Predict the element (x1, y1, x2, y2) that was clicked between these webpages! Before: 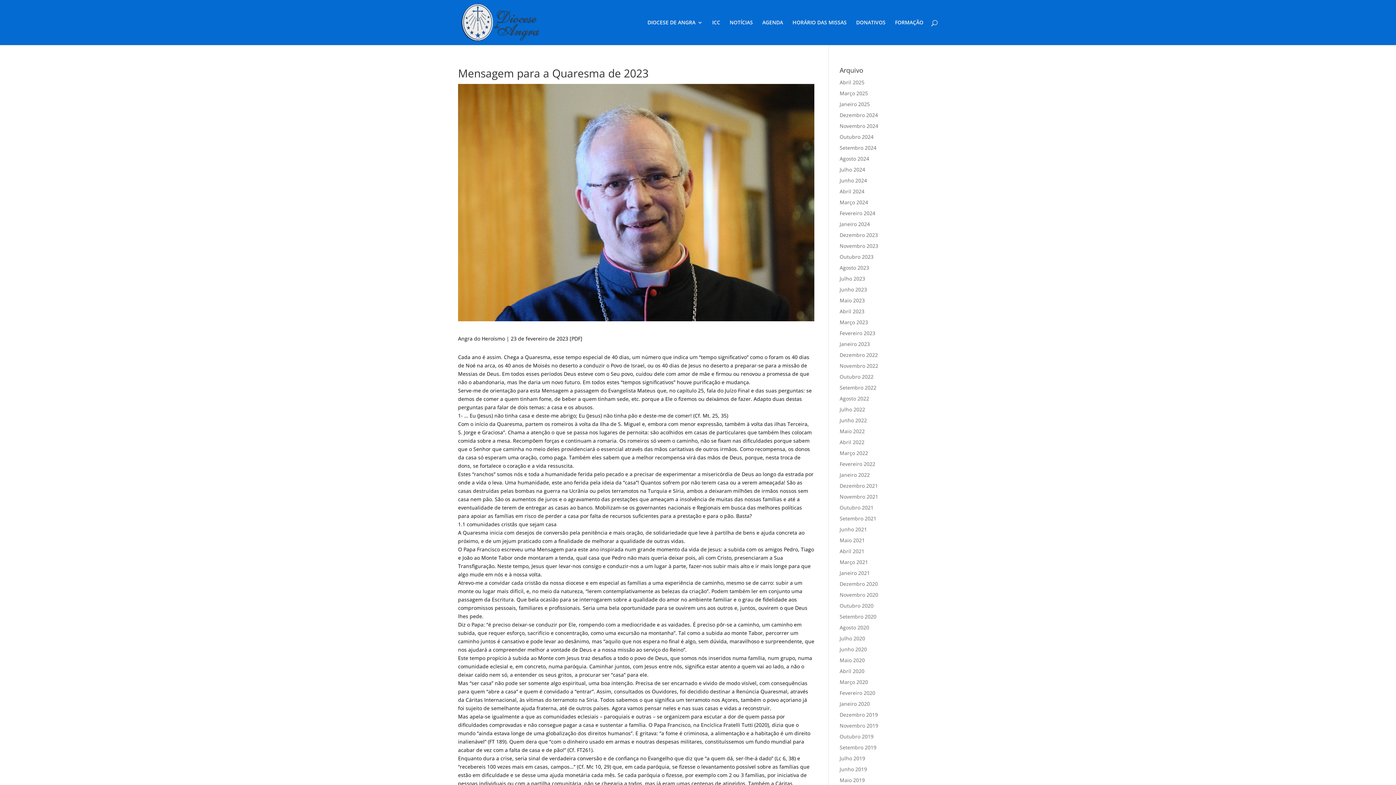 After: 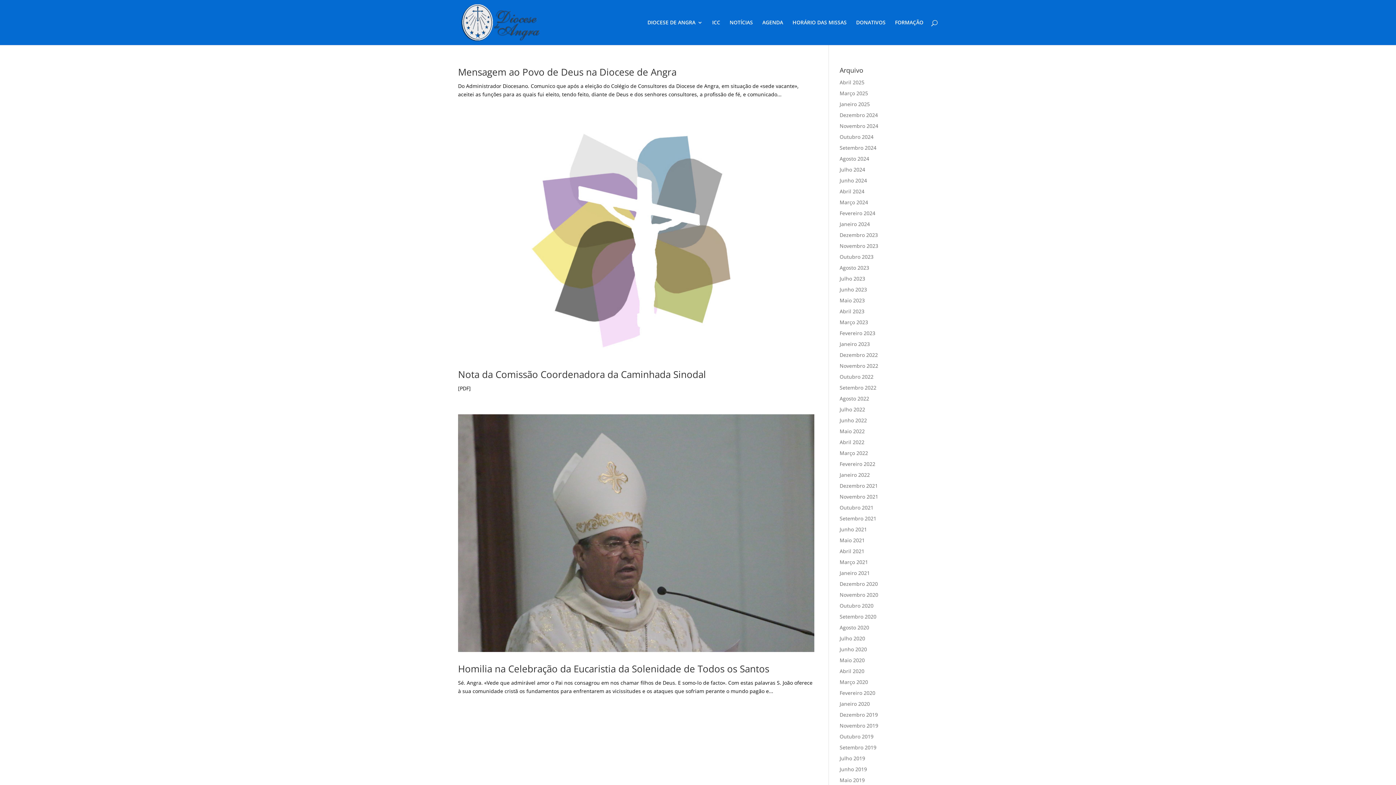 Action: bbox: (839, 493, 878, 500) label: Novembro 2021